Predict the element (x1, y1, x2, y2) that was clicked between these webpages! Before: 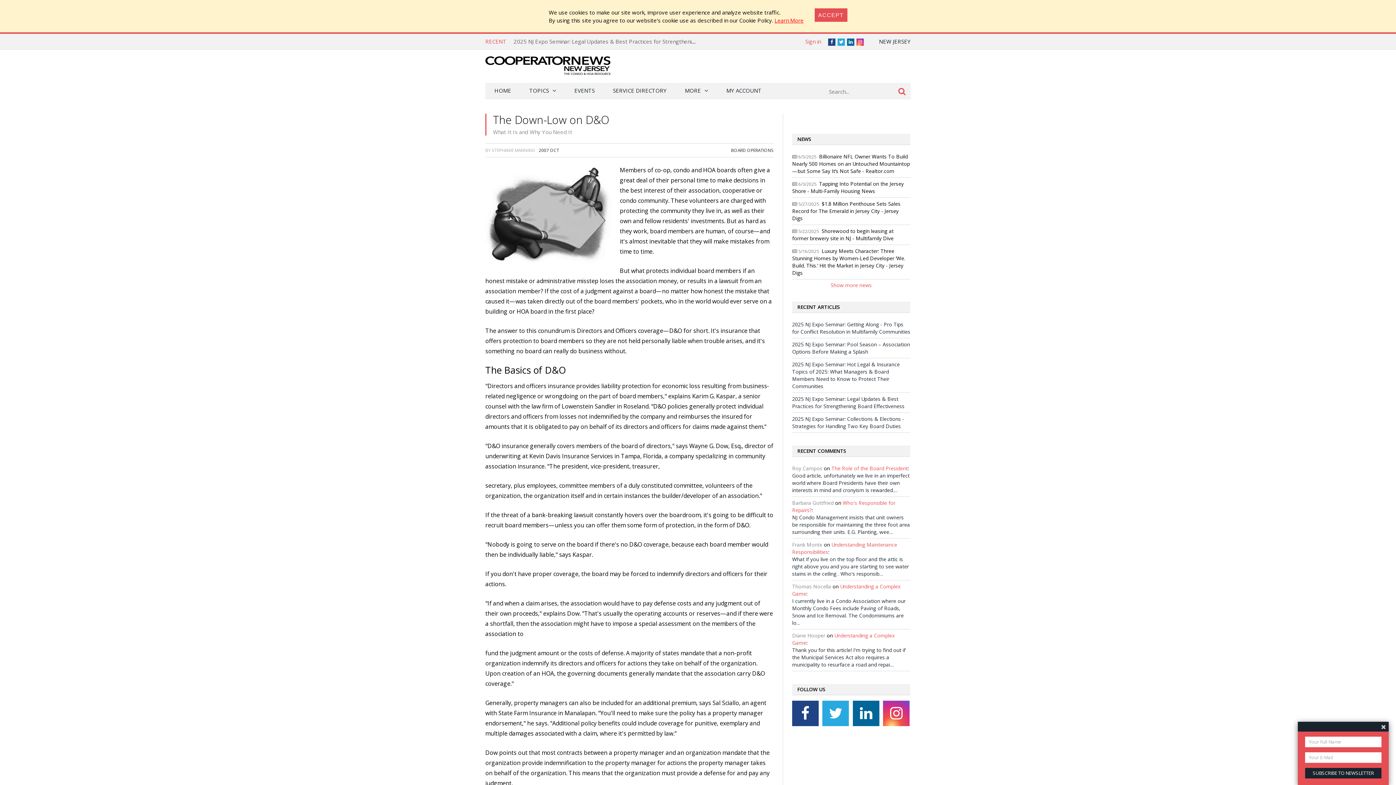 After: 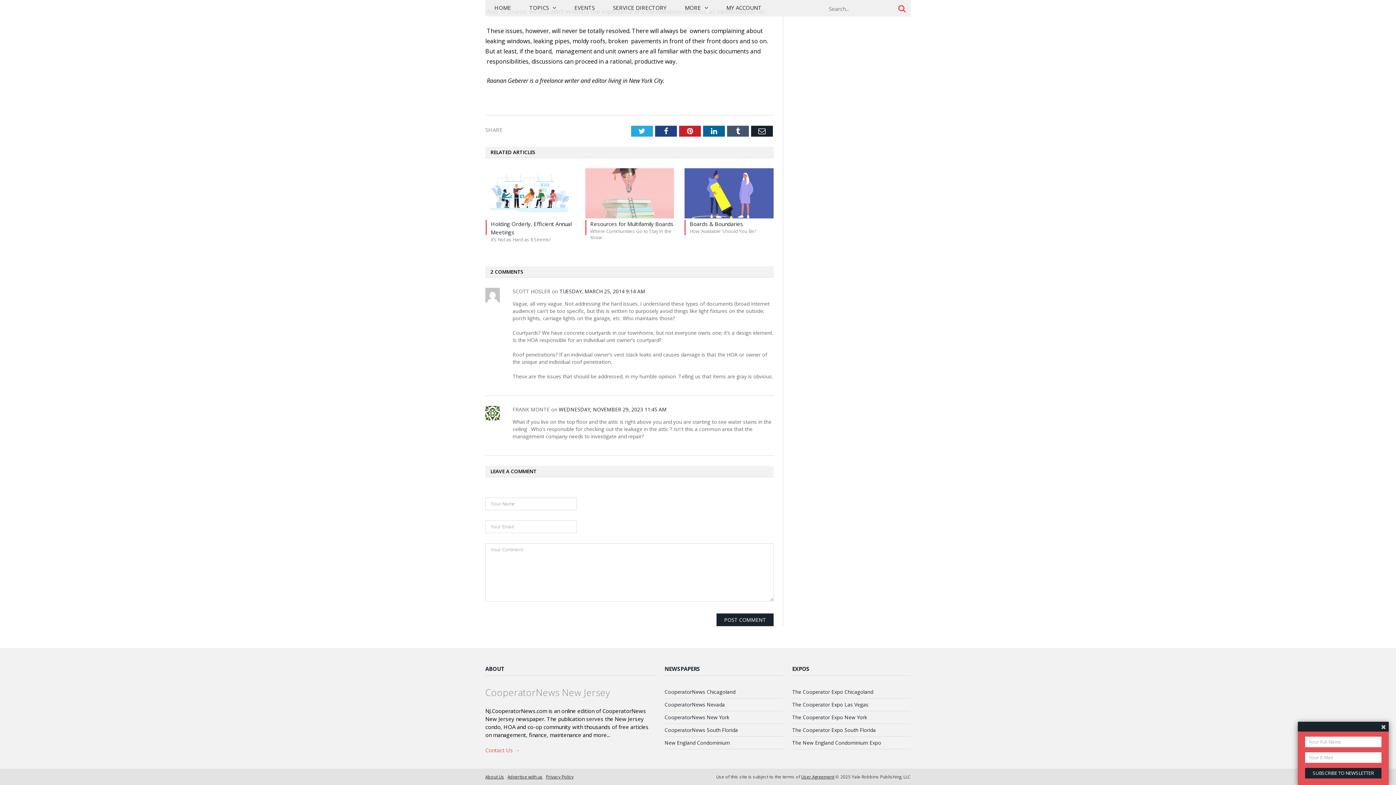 Action: bbox: (792, 556, 910, 577) label: What if you live on the top floor and the attic is right above you and you are starting to see water stains in the ceiling . Who's responsib…